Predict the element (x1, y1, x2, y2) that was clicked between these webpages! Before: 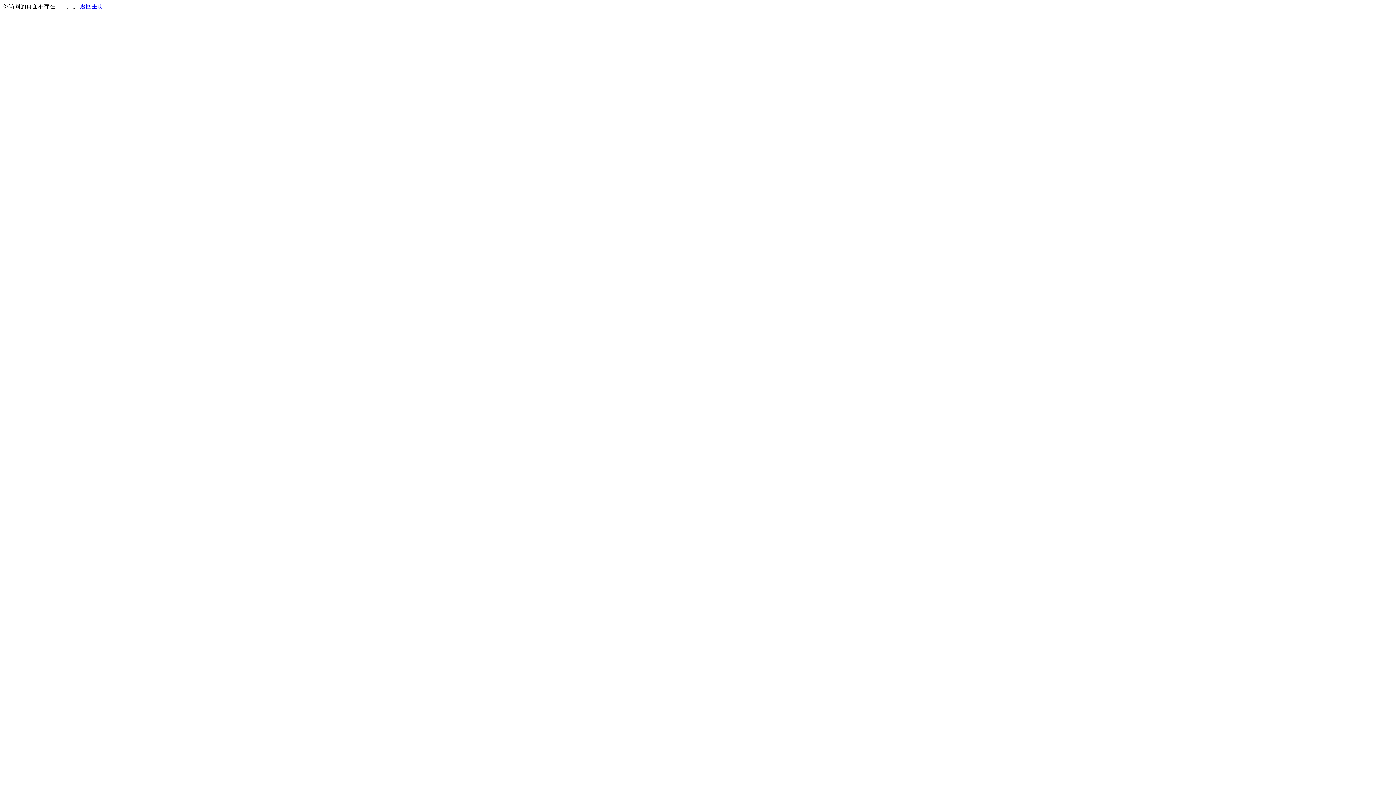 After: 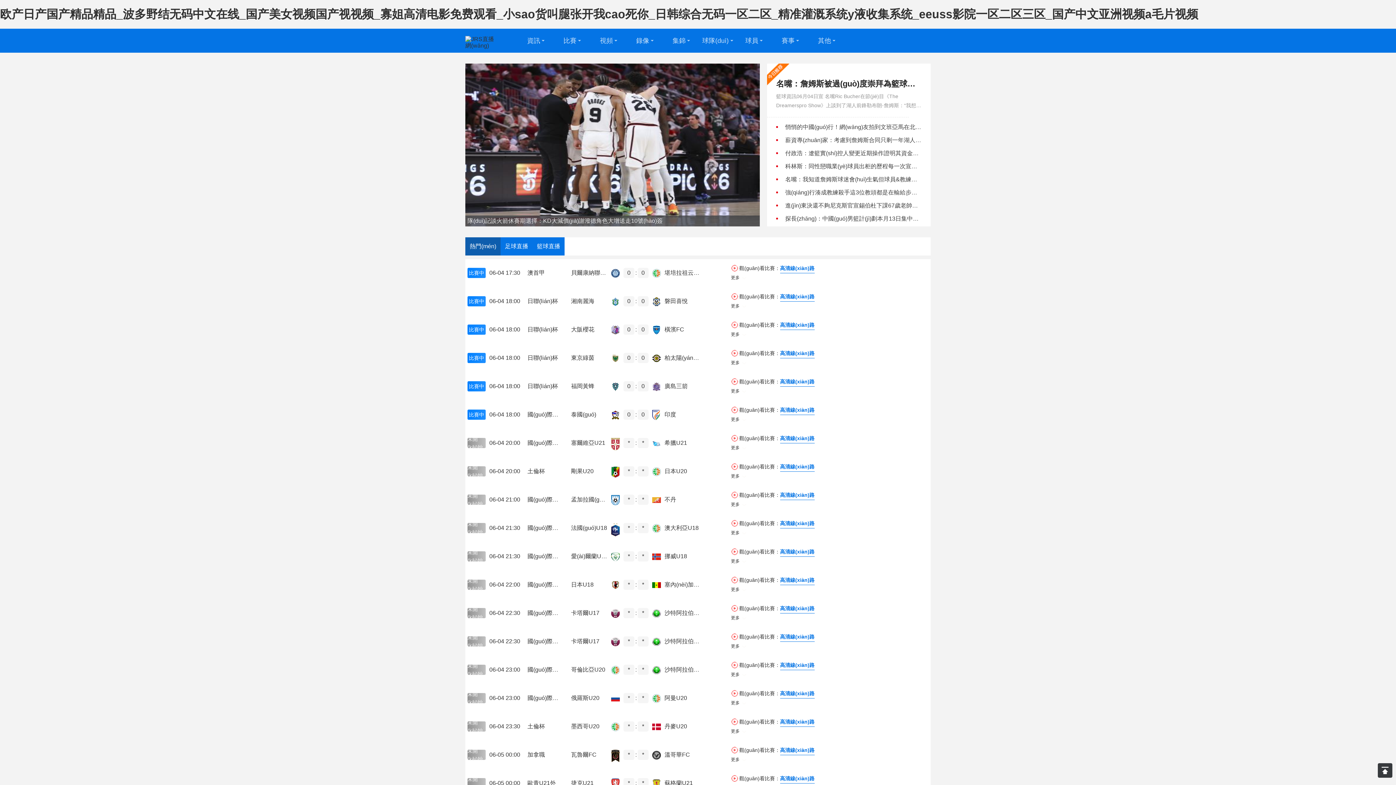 Action: bbox: (80, 3, 103, 9) label: 返回主页